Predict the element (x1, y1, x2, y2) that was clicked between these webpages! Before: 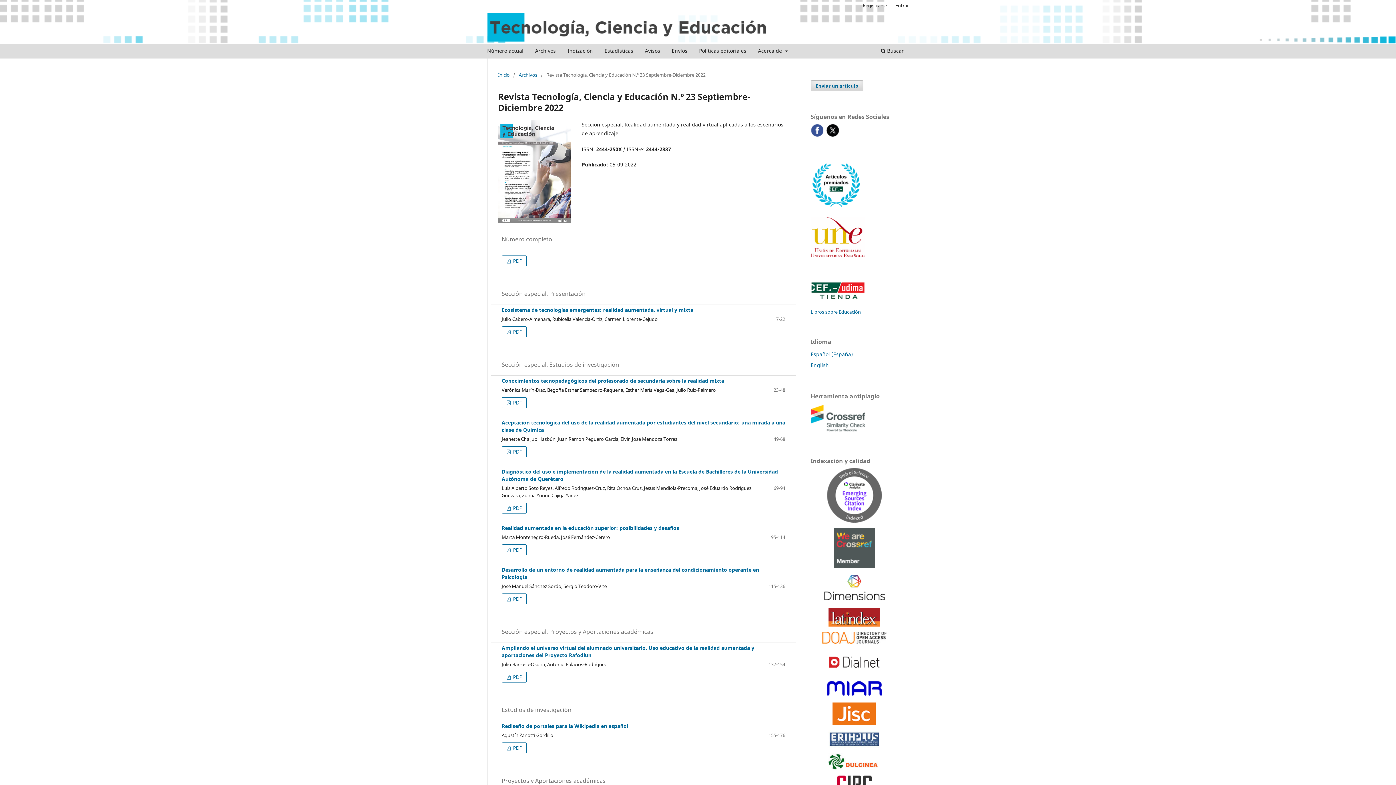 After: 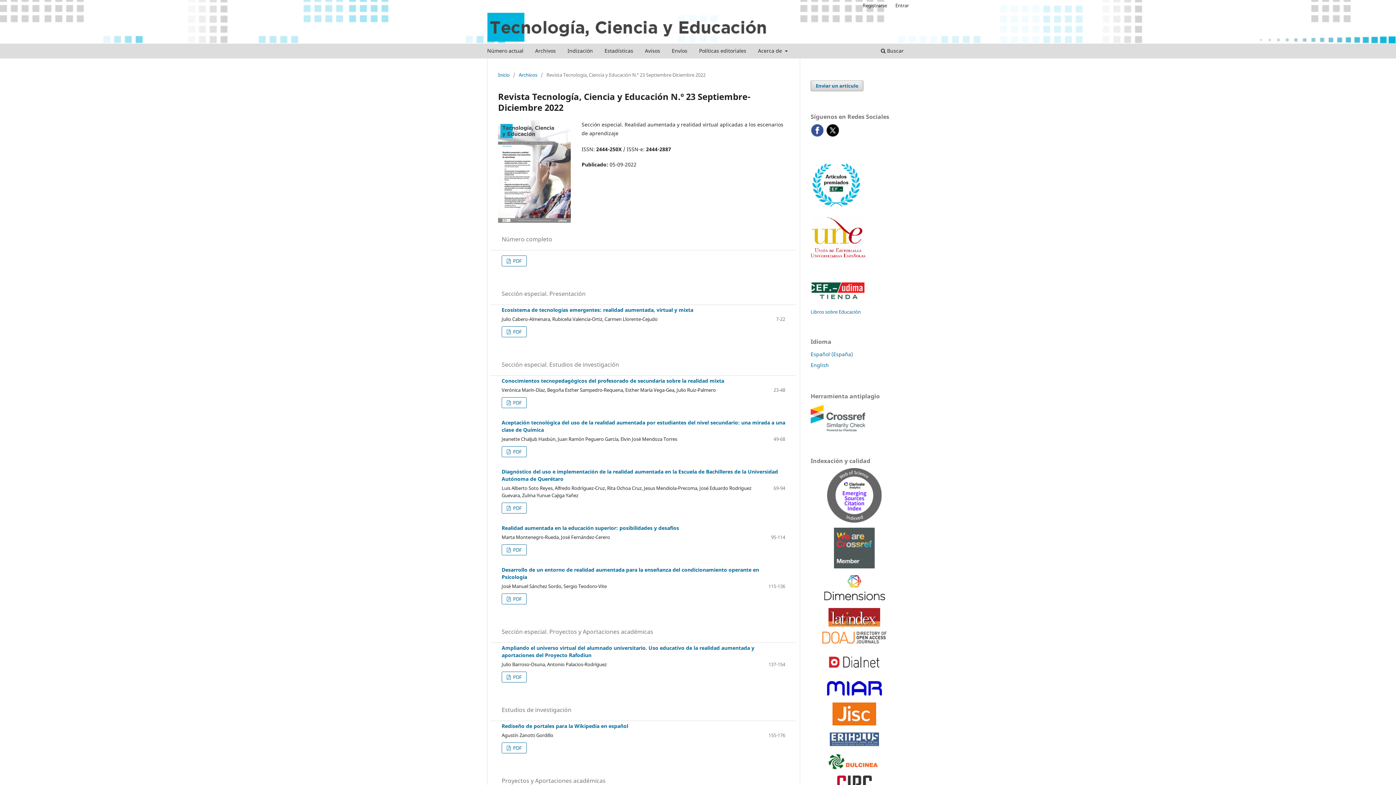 Action: label: Español (España) bbox: (810, 350, 853, 357)